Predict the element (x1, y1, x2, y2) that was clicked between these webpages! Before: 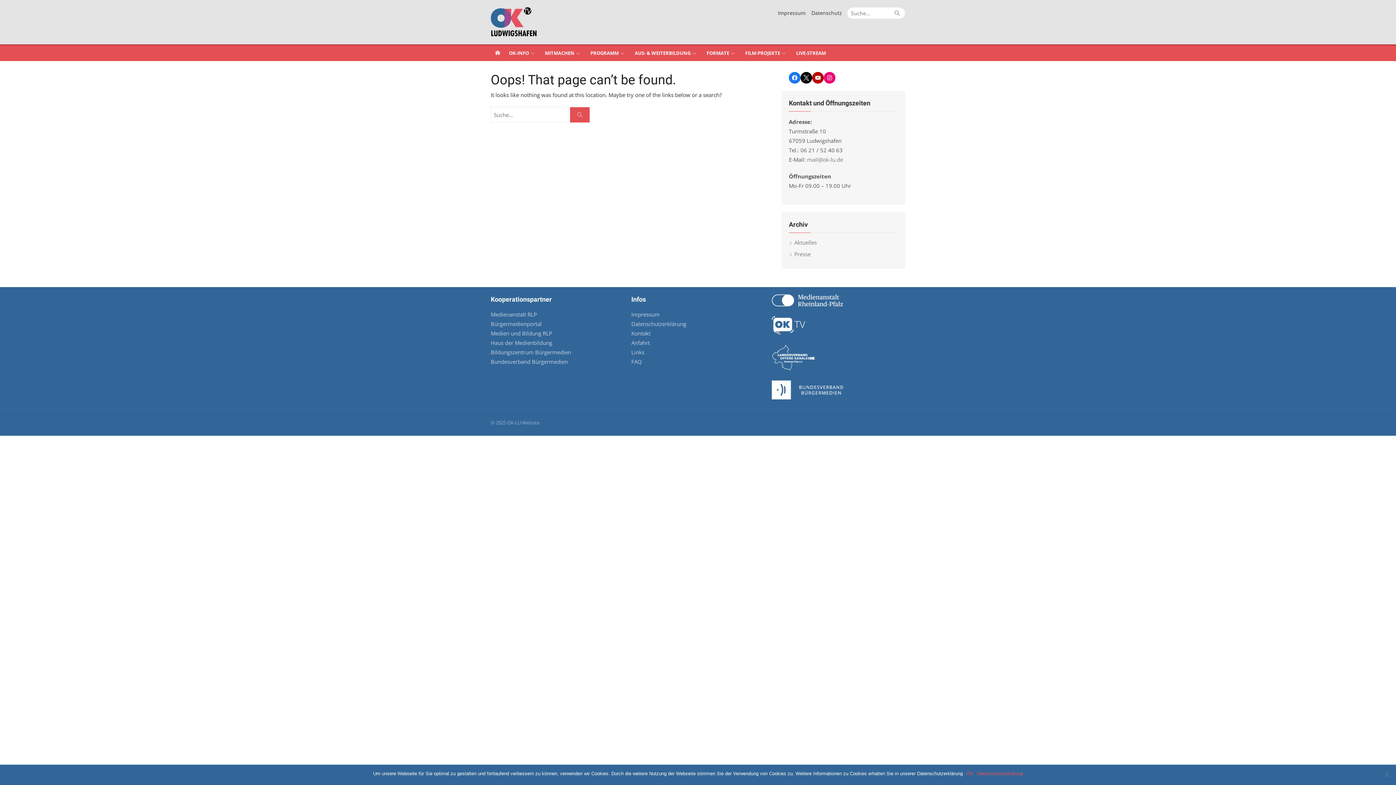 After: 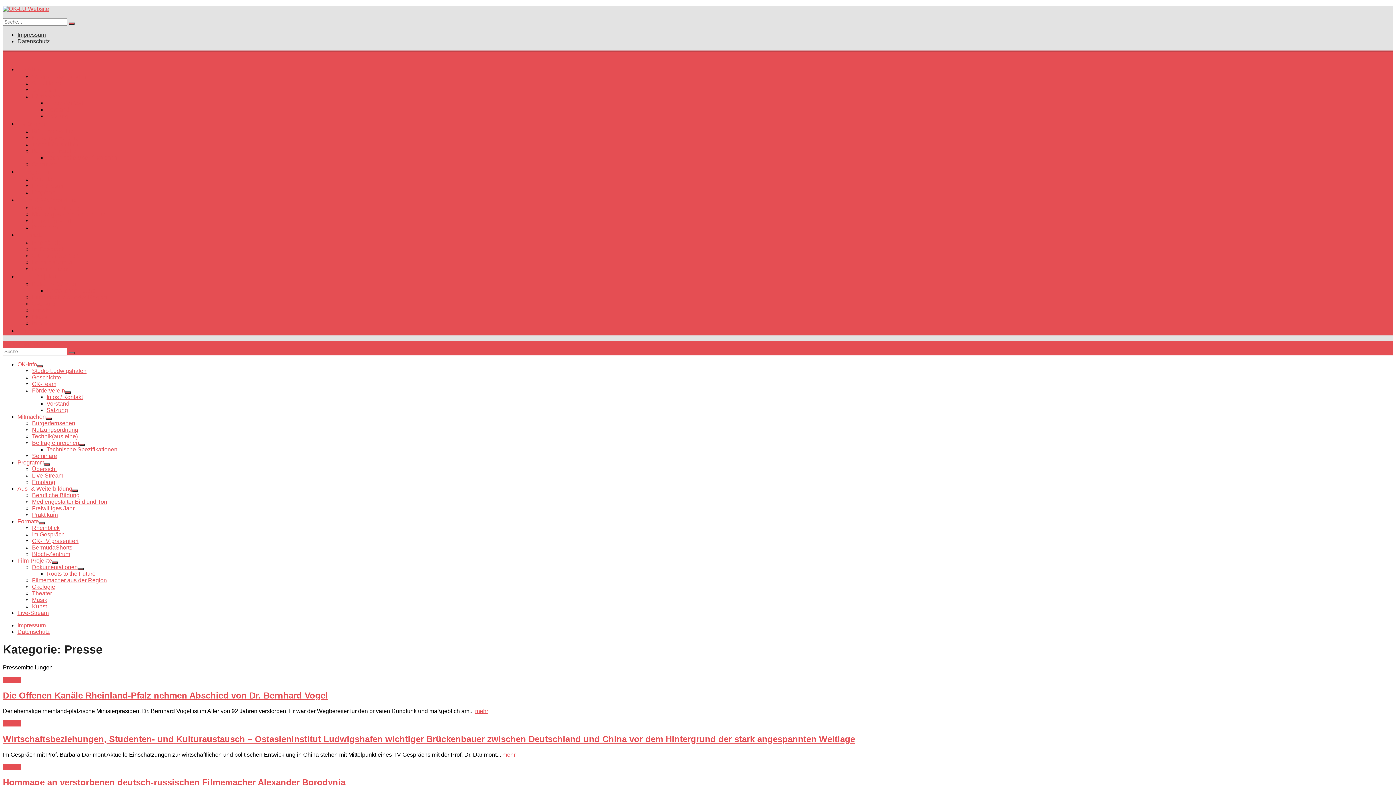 Action: bbox: (789, 250, 810, 257) label: Presse